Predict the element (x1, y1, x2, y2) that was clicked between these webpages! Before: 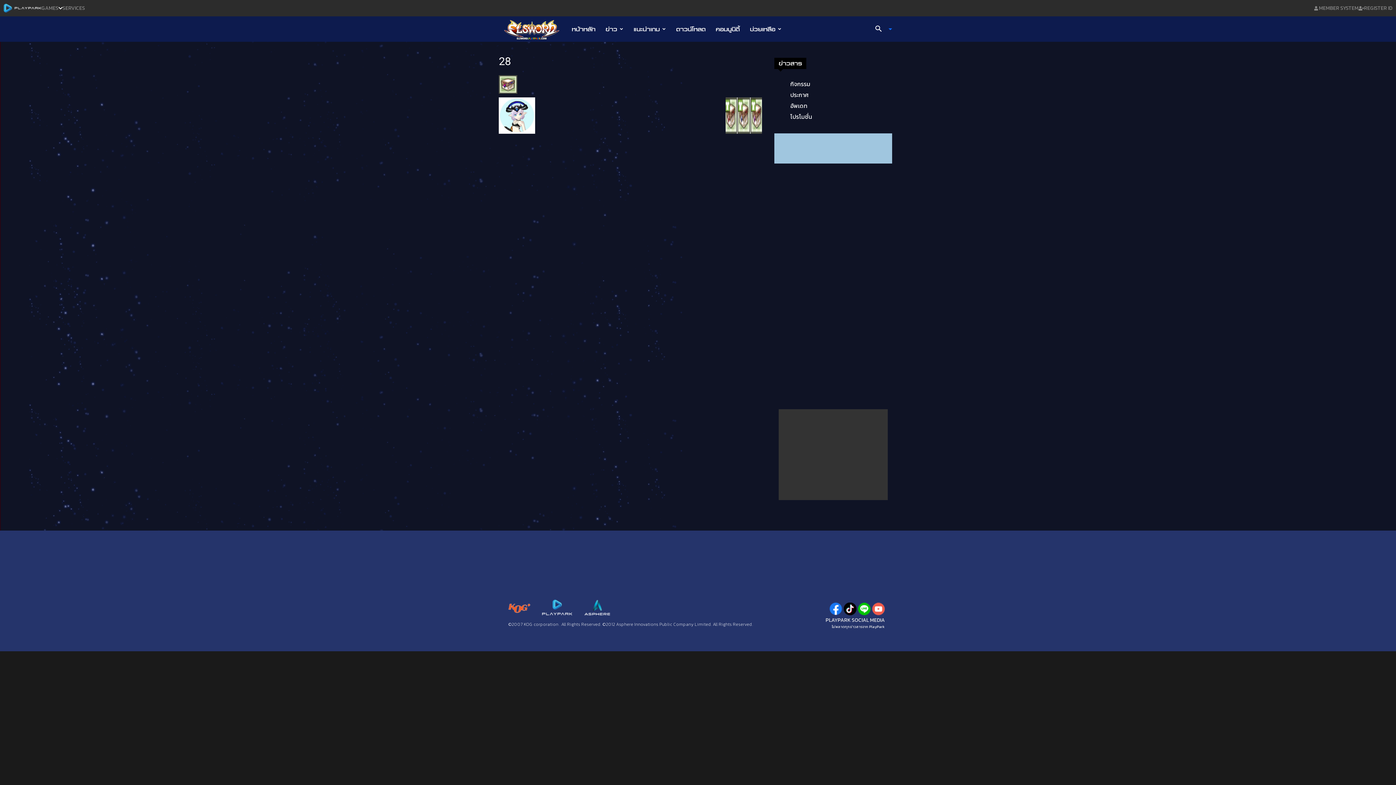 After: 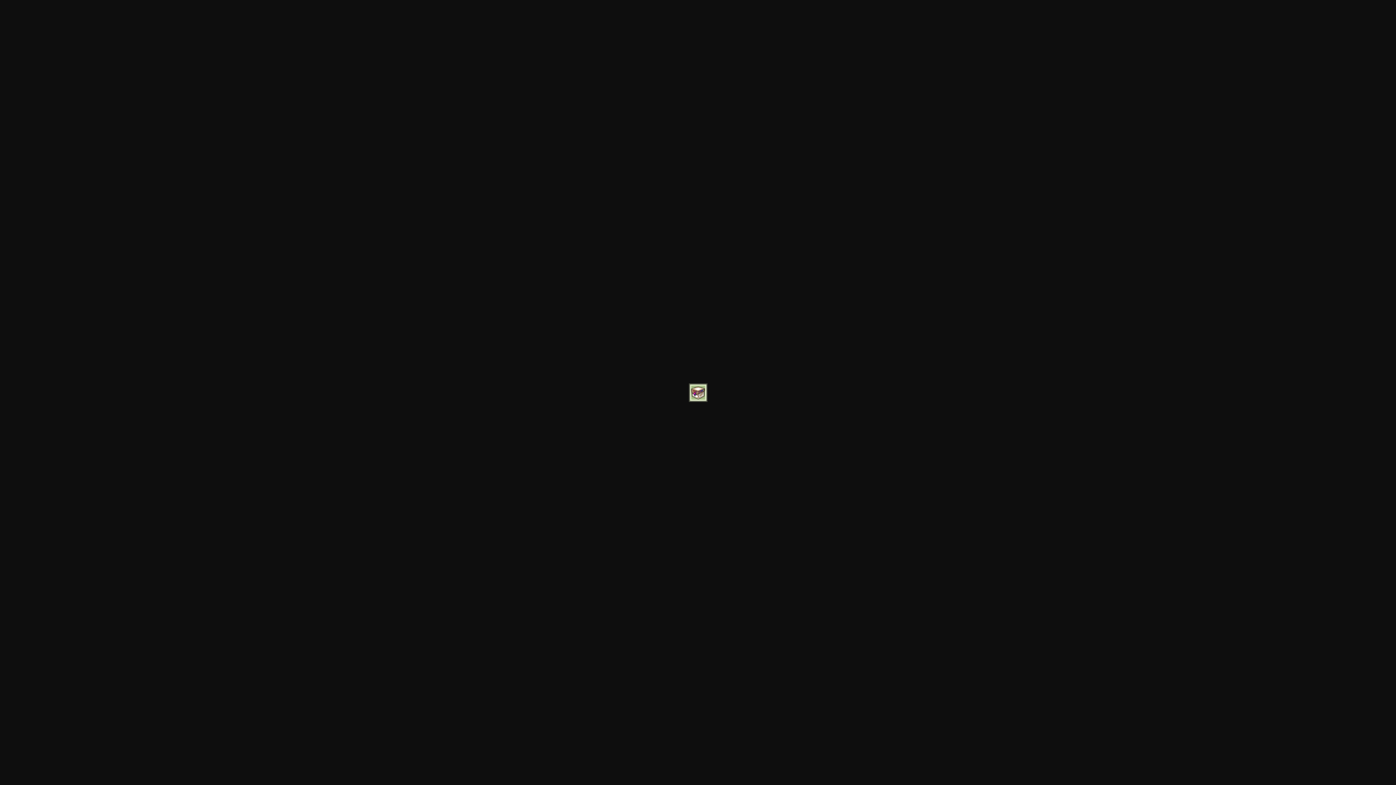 Action: bbox: (498, 80, 517, 87)